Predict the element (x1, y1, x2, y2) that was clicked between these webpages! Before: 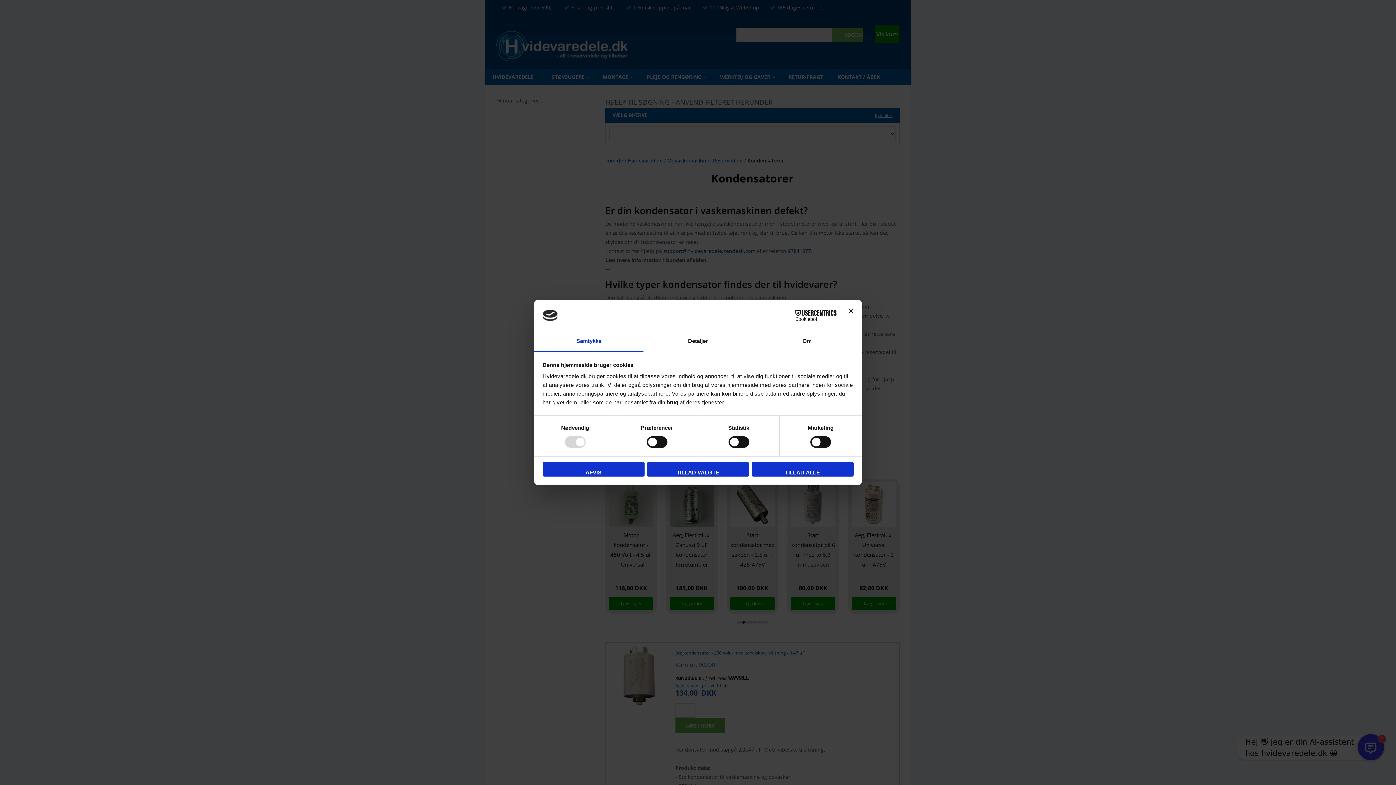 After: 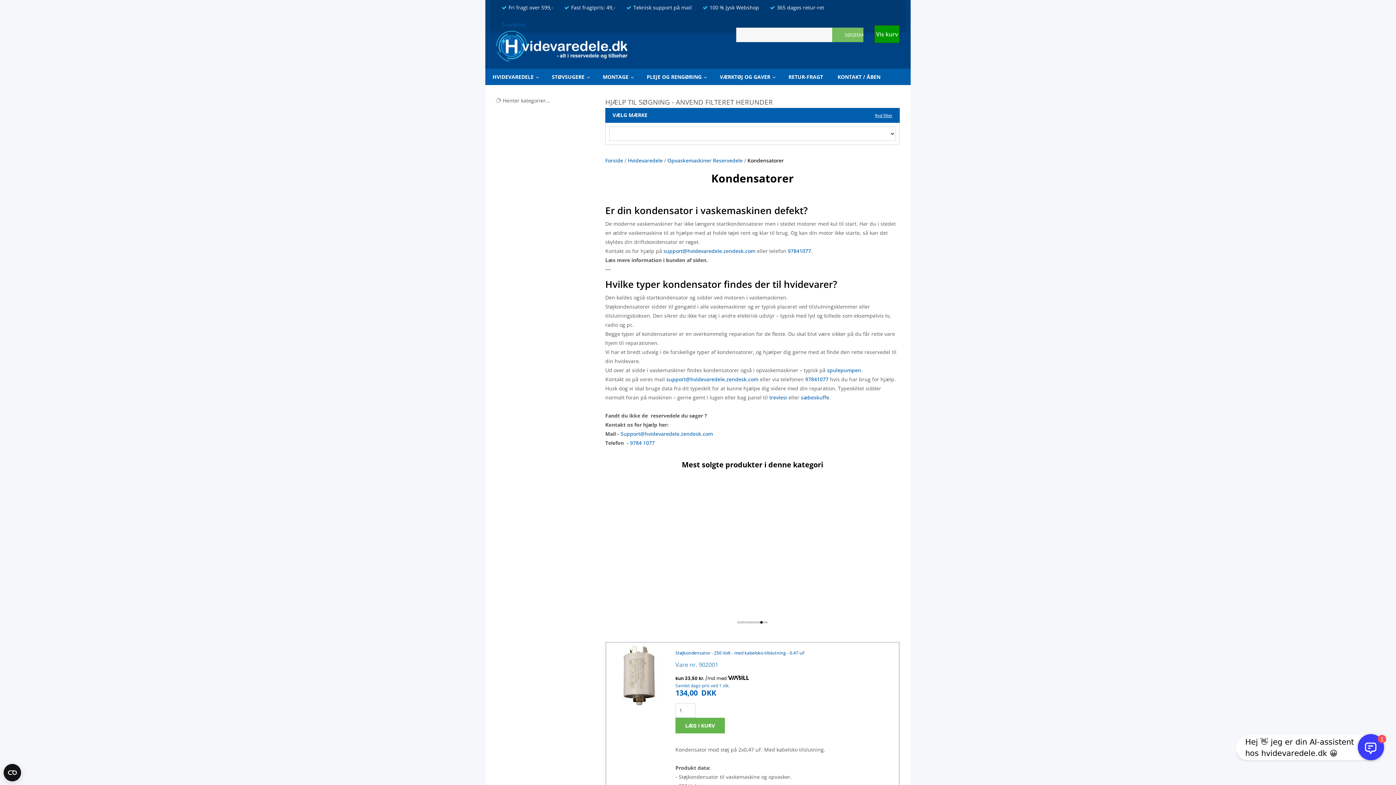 Action: label: AFVIS bbox: (542, 462, 644, 476)